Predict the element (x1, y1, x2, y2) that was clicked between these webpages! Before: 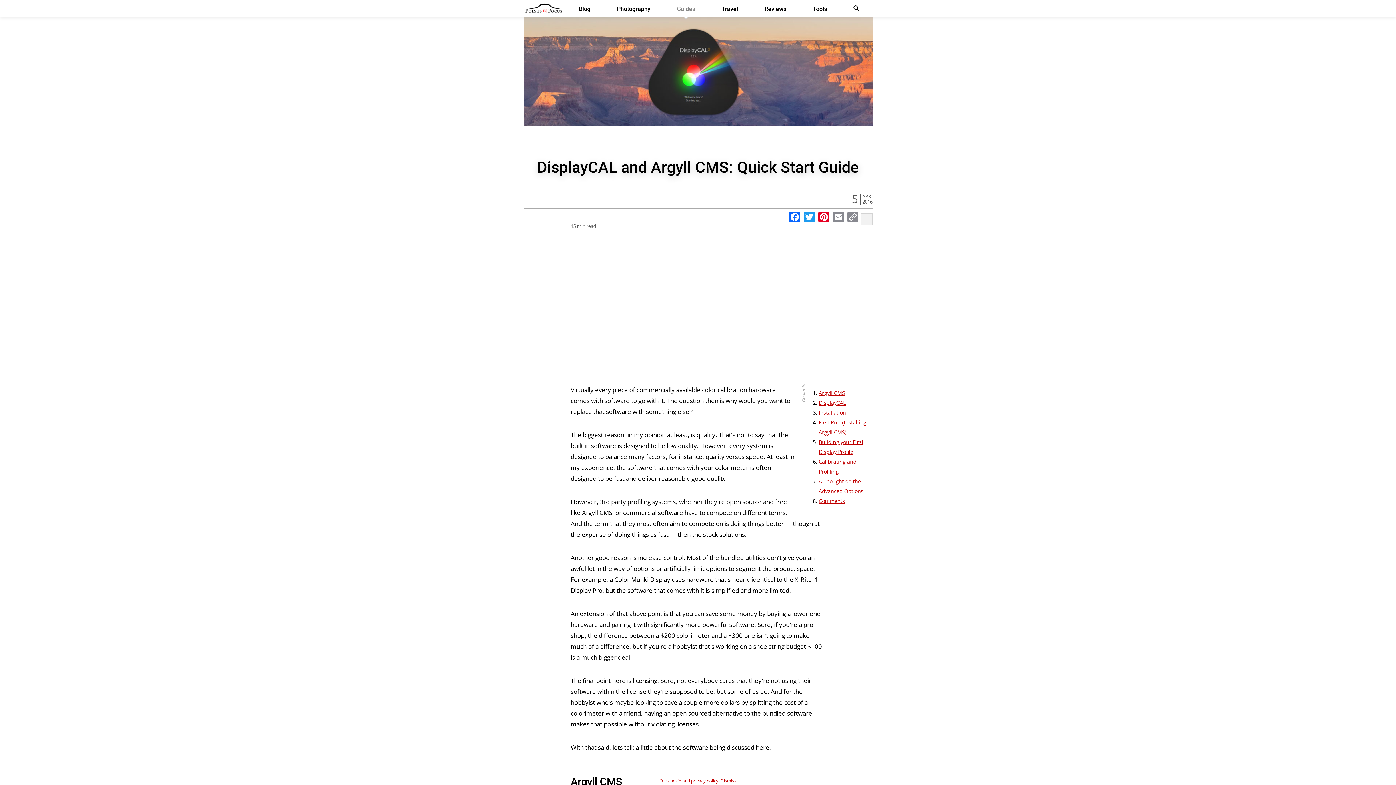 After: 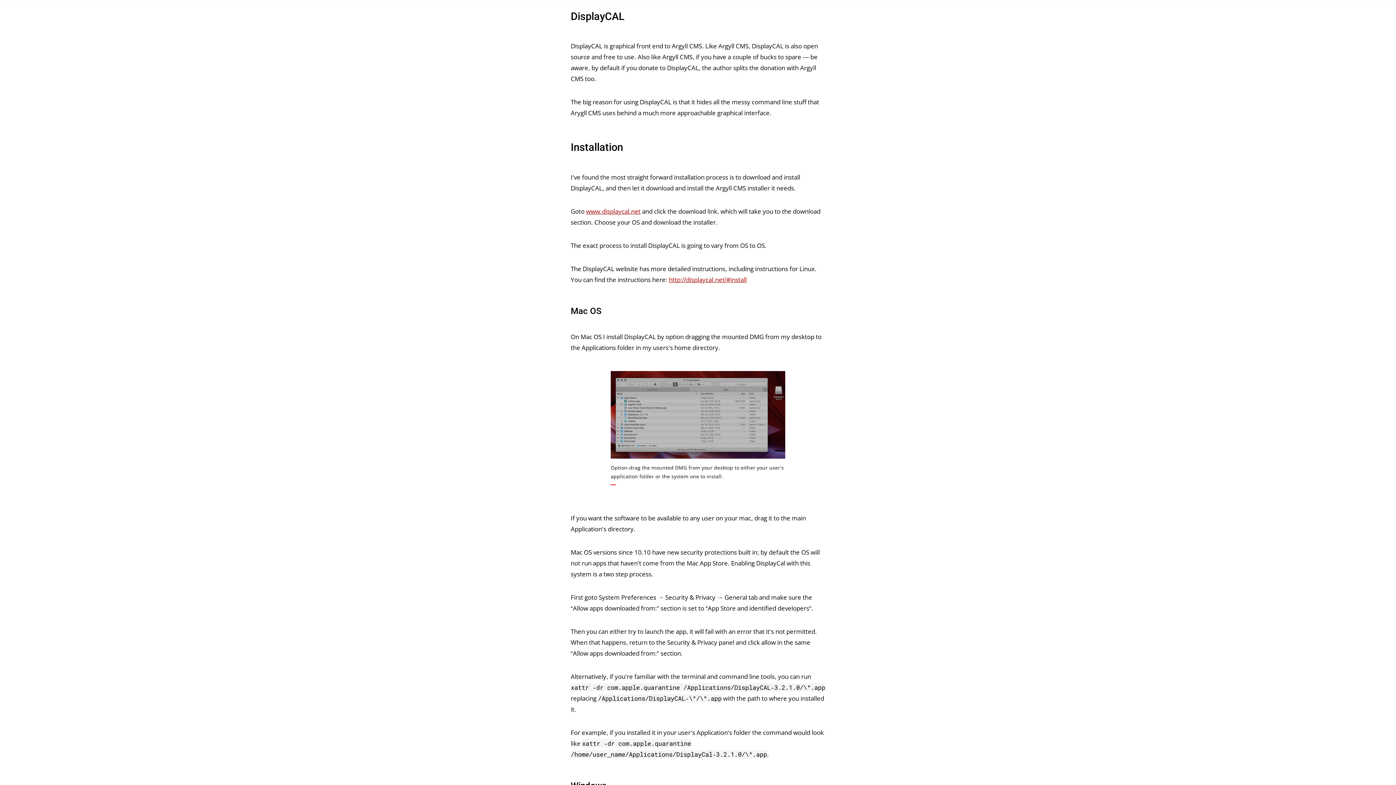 Action: label: DisplayCAL bbox: (818, 399, 845, 406)